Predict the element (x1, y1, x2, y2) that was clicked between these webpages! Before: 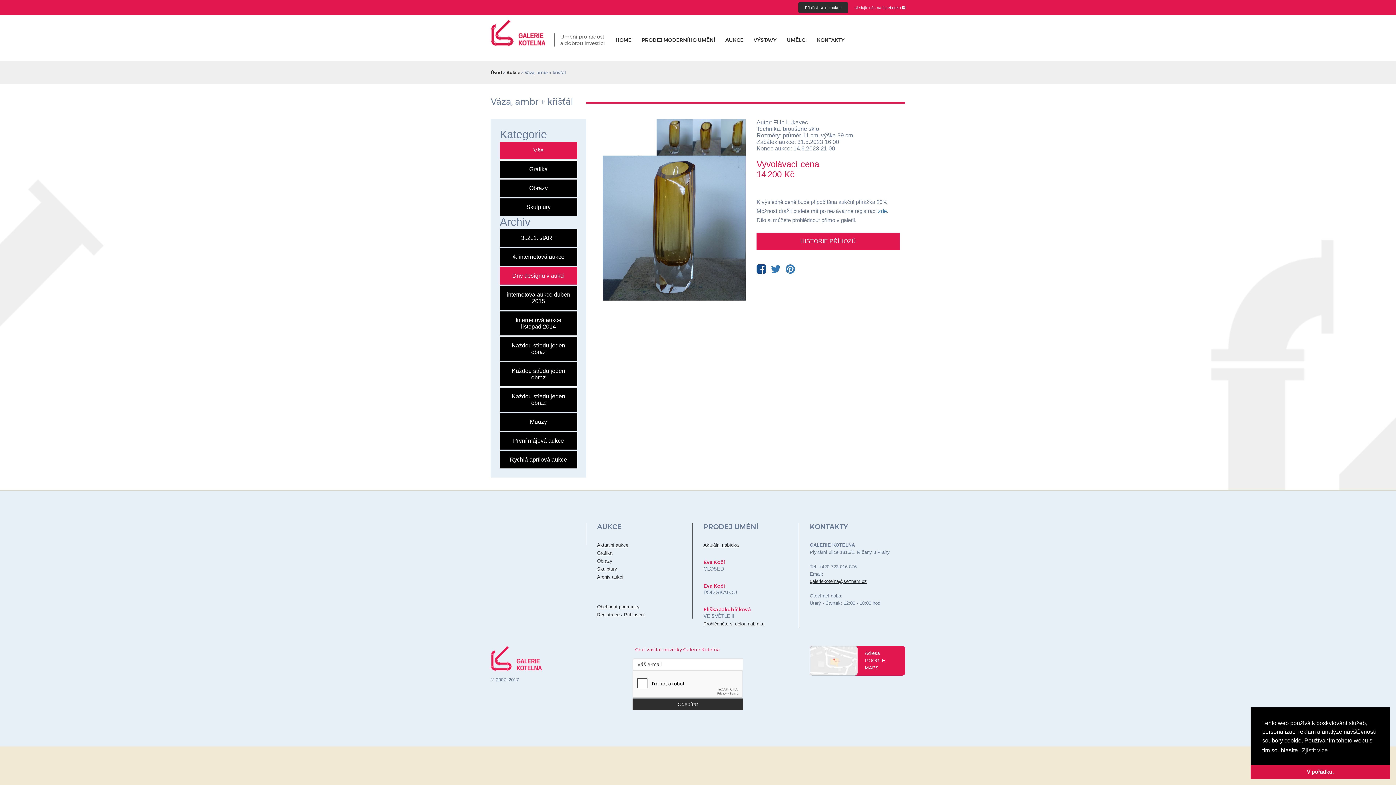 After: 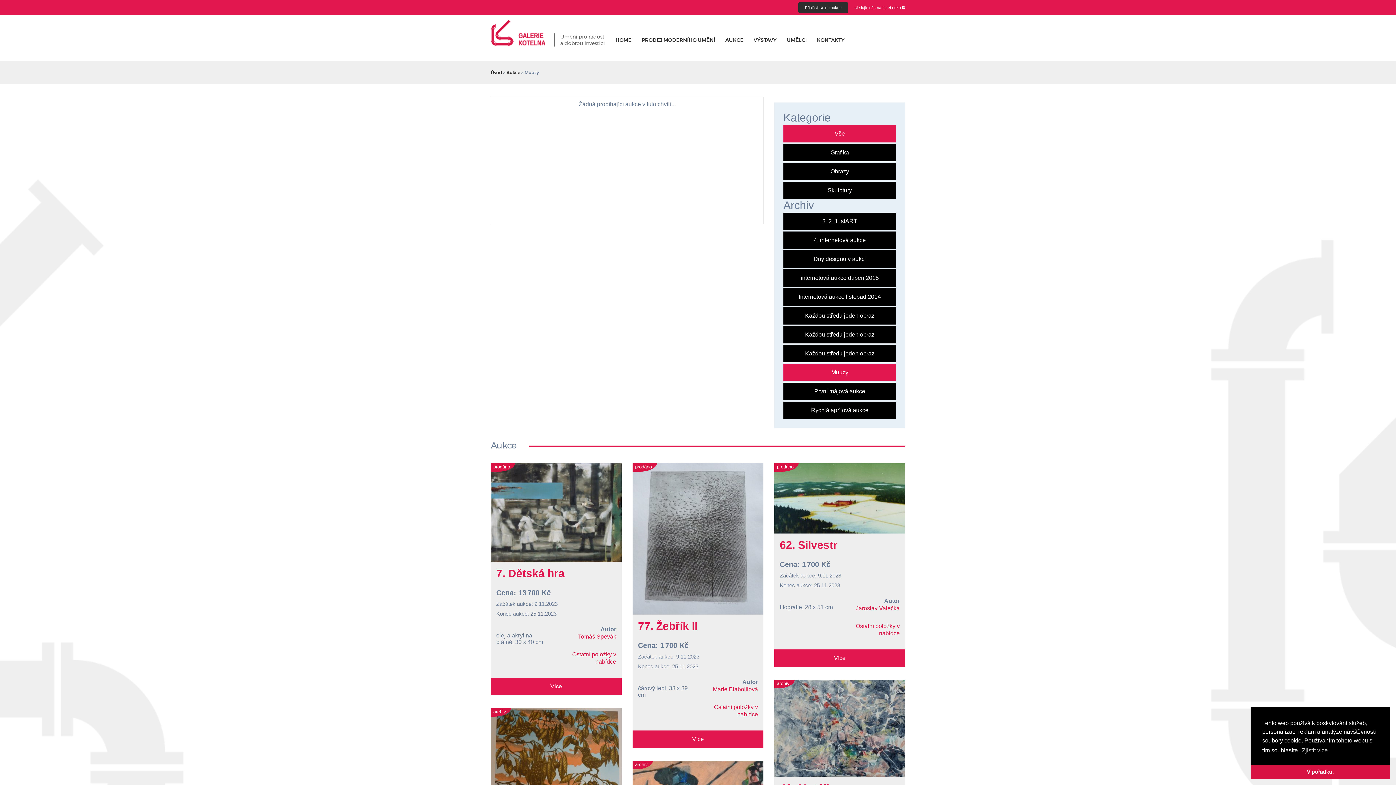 Action: bbox: (500, 413, 577, 430) label: Muuzy